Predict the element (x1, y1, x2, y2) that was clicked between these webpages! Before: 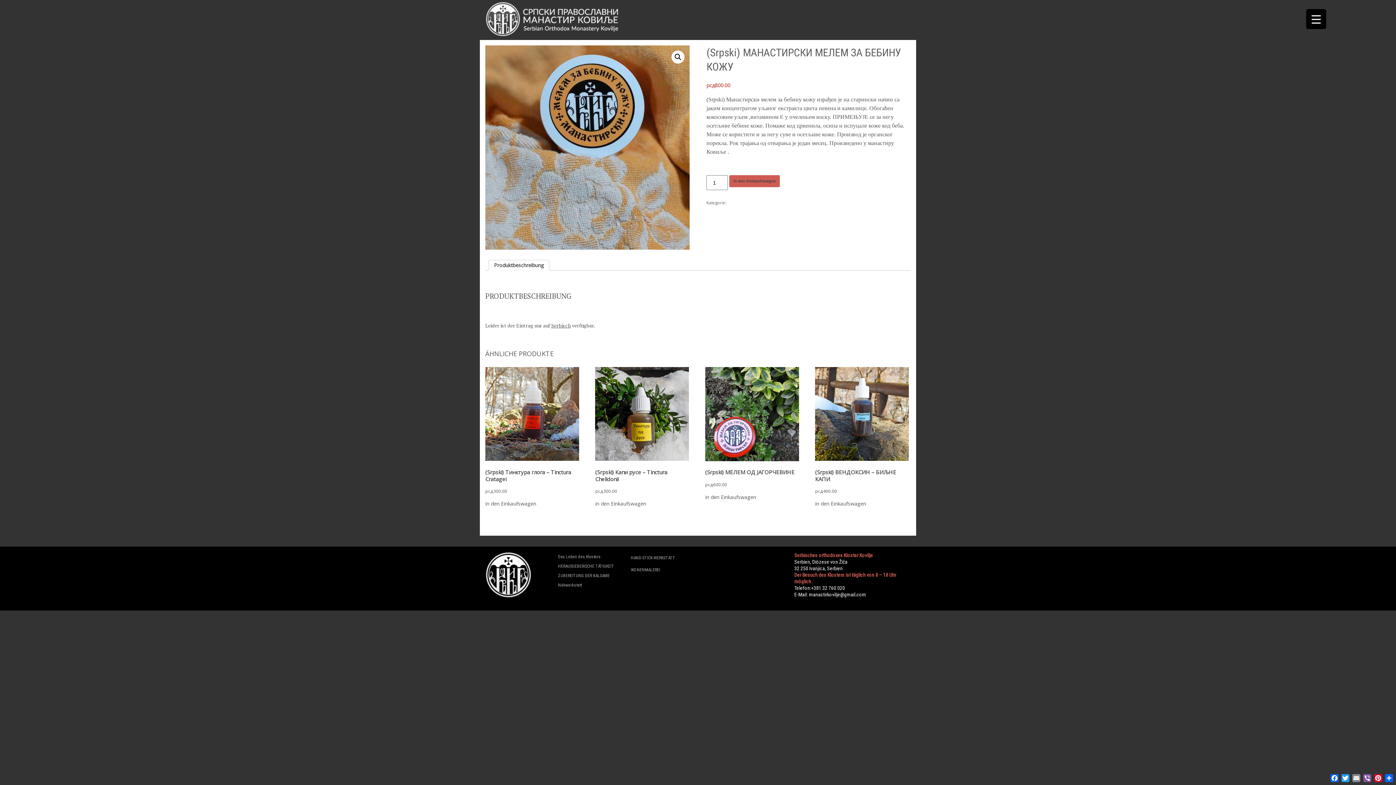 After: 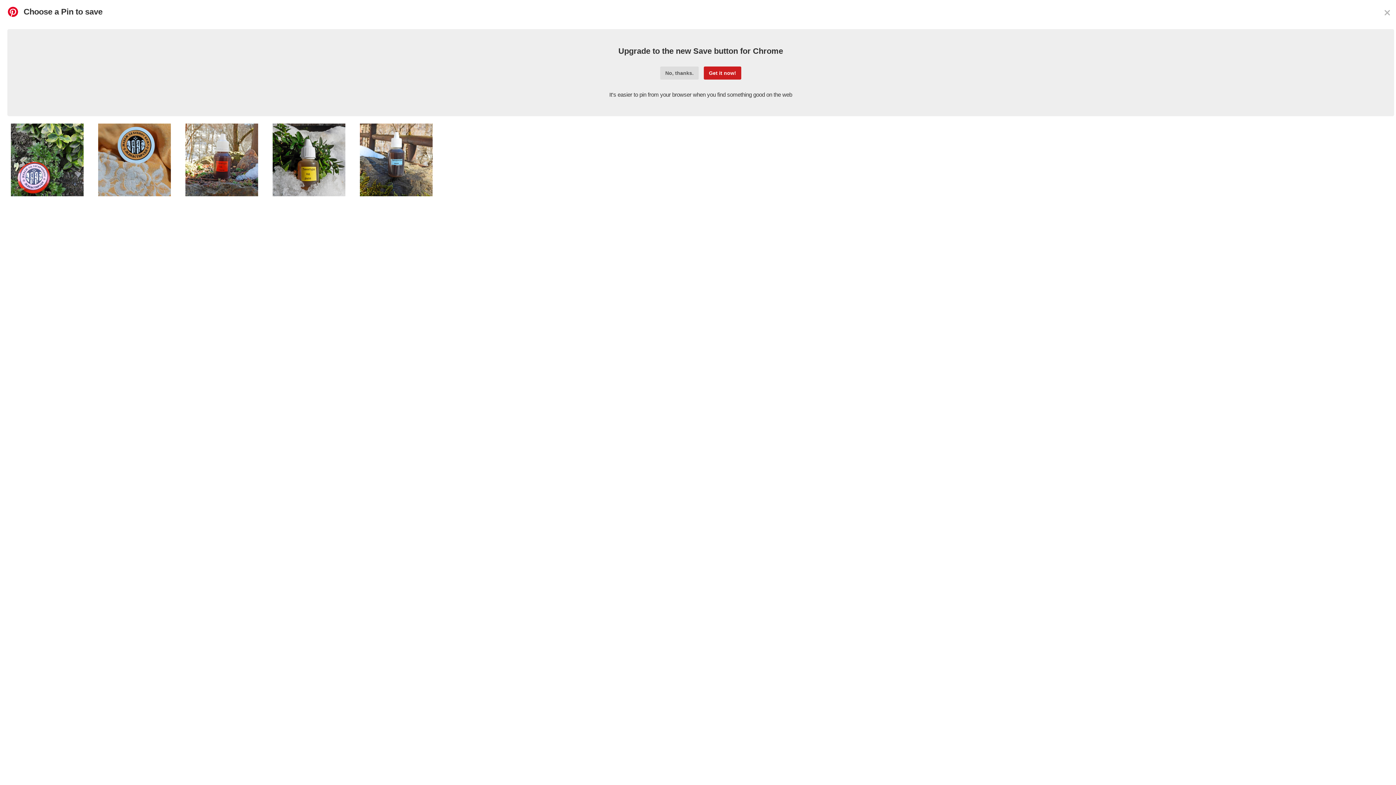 Action: label: Pinterest bbox: (1373, 773, 1384, 784)